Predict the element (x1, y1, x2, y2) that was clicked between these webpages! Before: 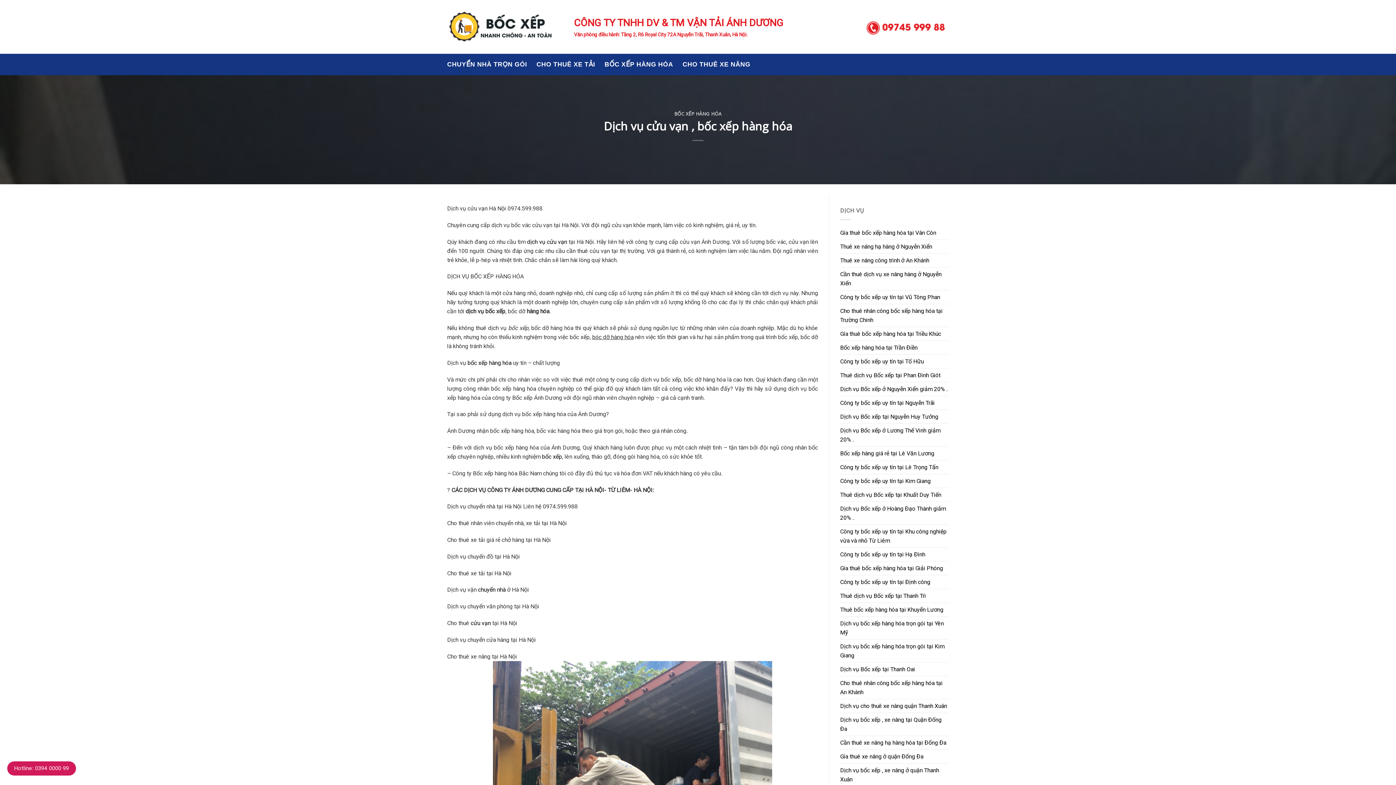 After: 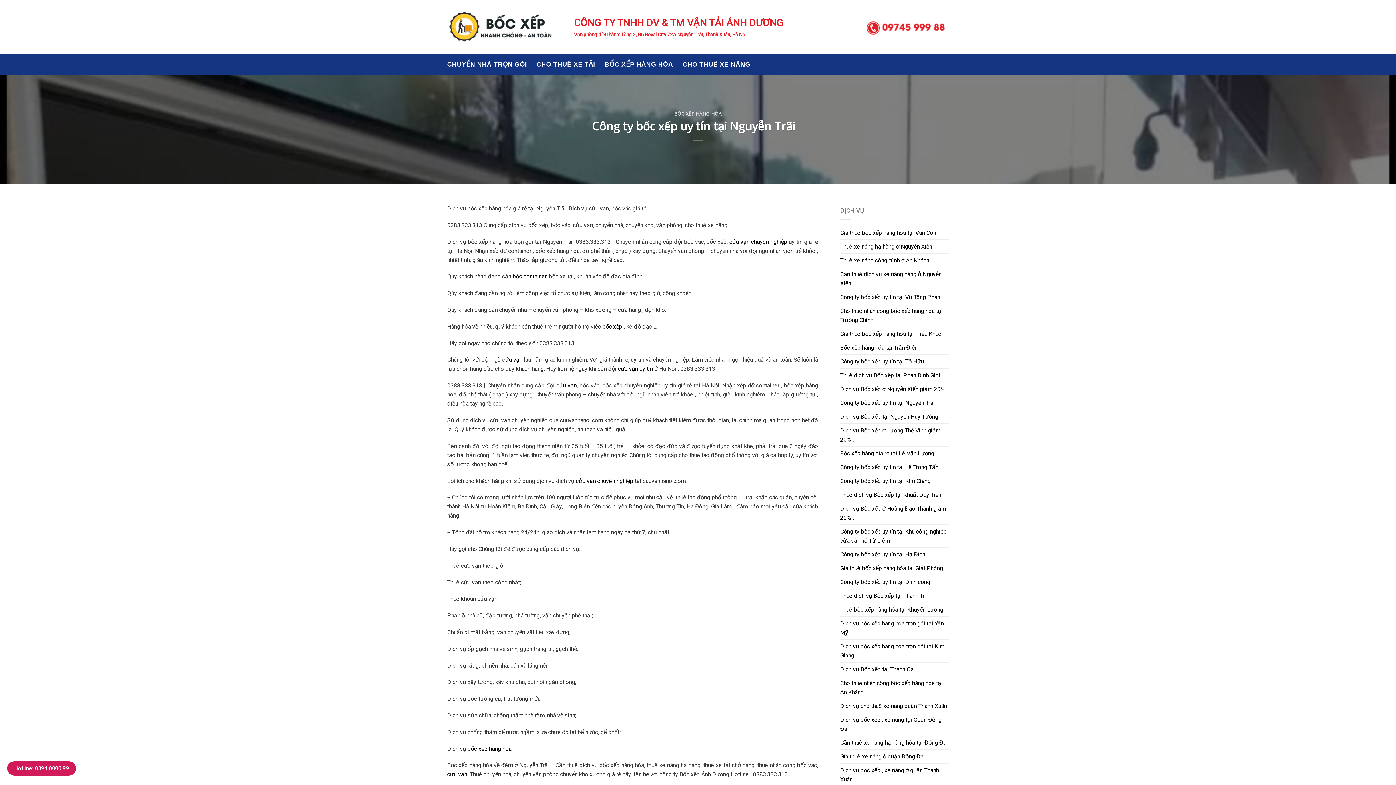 Action: bbox: (840, 396, 939, 409) label: Công ty bốc xếp uy tín tại Nguyễn Trãi   